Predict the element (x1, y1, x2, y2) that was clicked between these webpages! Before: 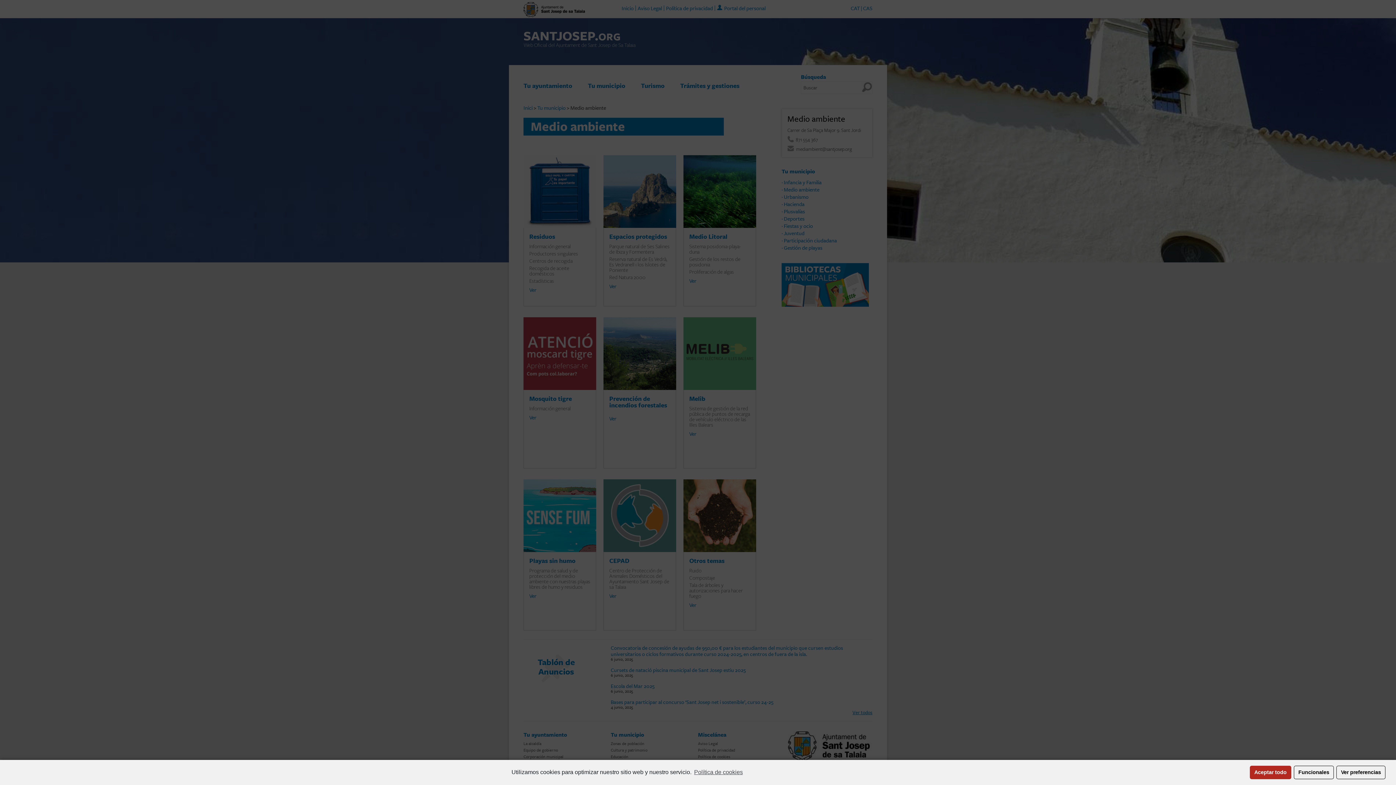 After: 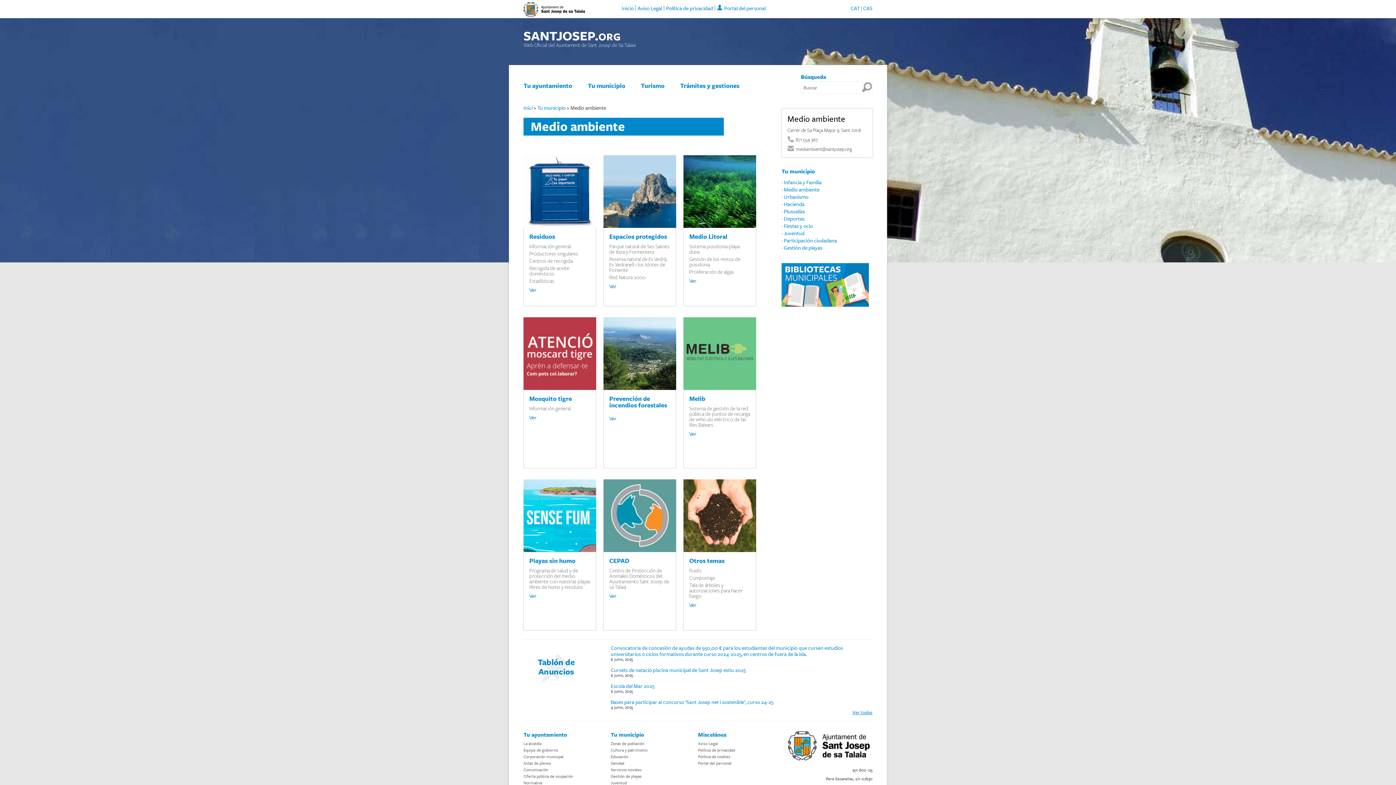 Action: label: Funcionales bbox: (1294, 766, 1334, 779)